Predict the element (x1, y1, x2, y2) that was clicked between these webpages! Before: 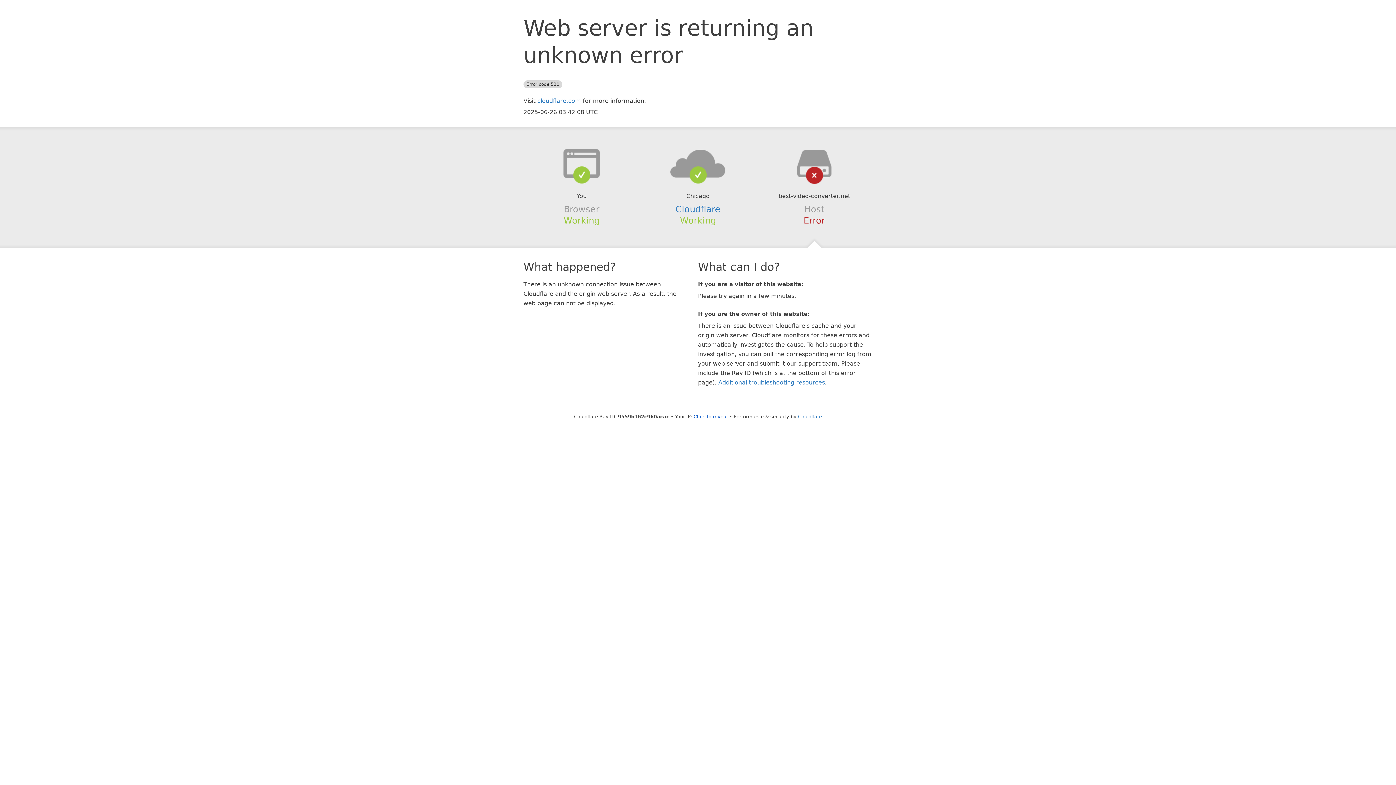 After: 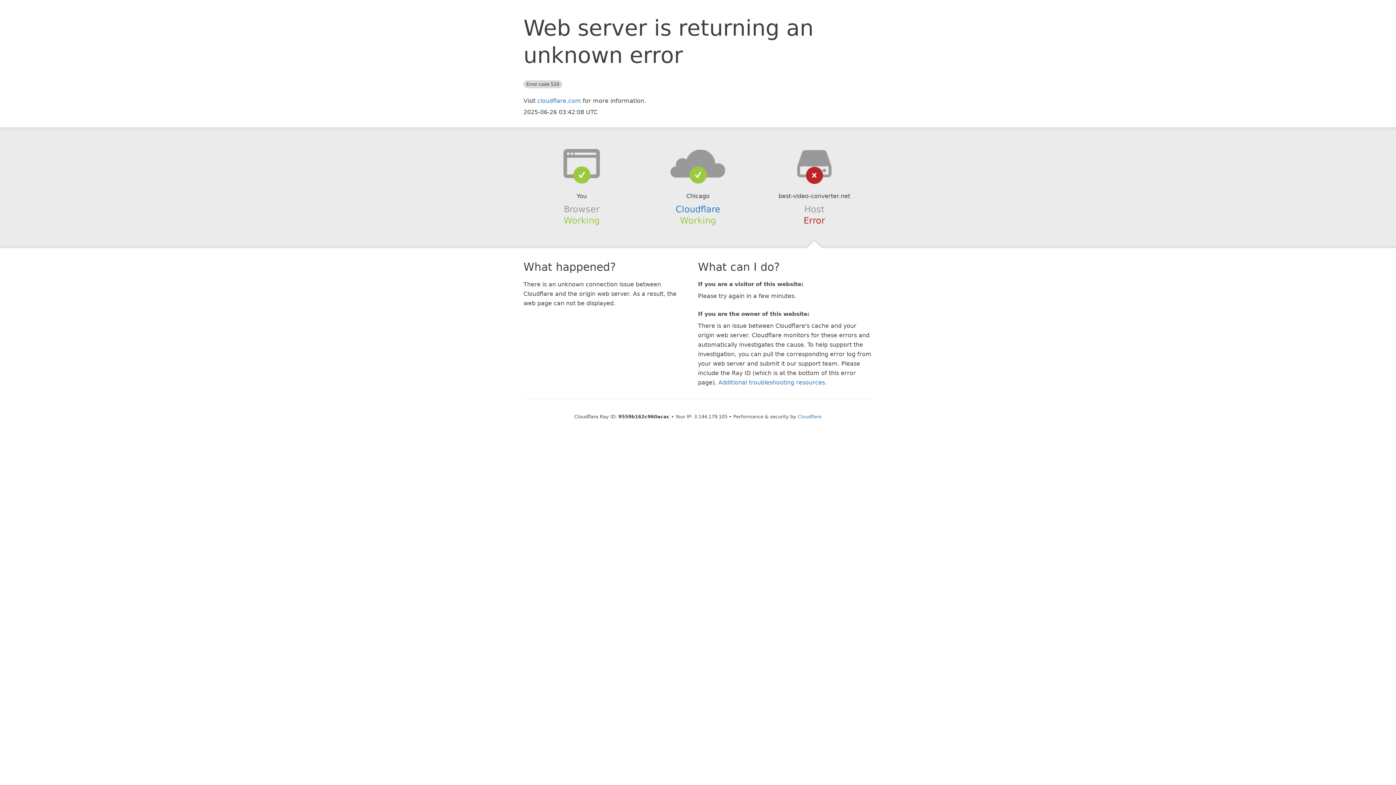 Action: bbox: (693, 414, 728, 419) label: Click to reveal